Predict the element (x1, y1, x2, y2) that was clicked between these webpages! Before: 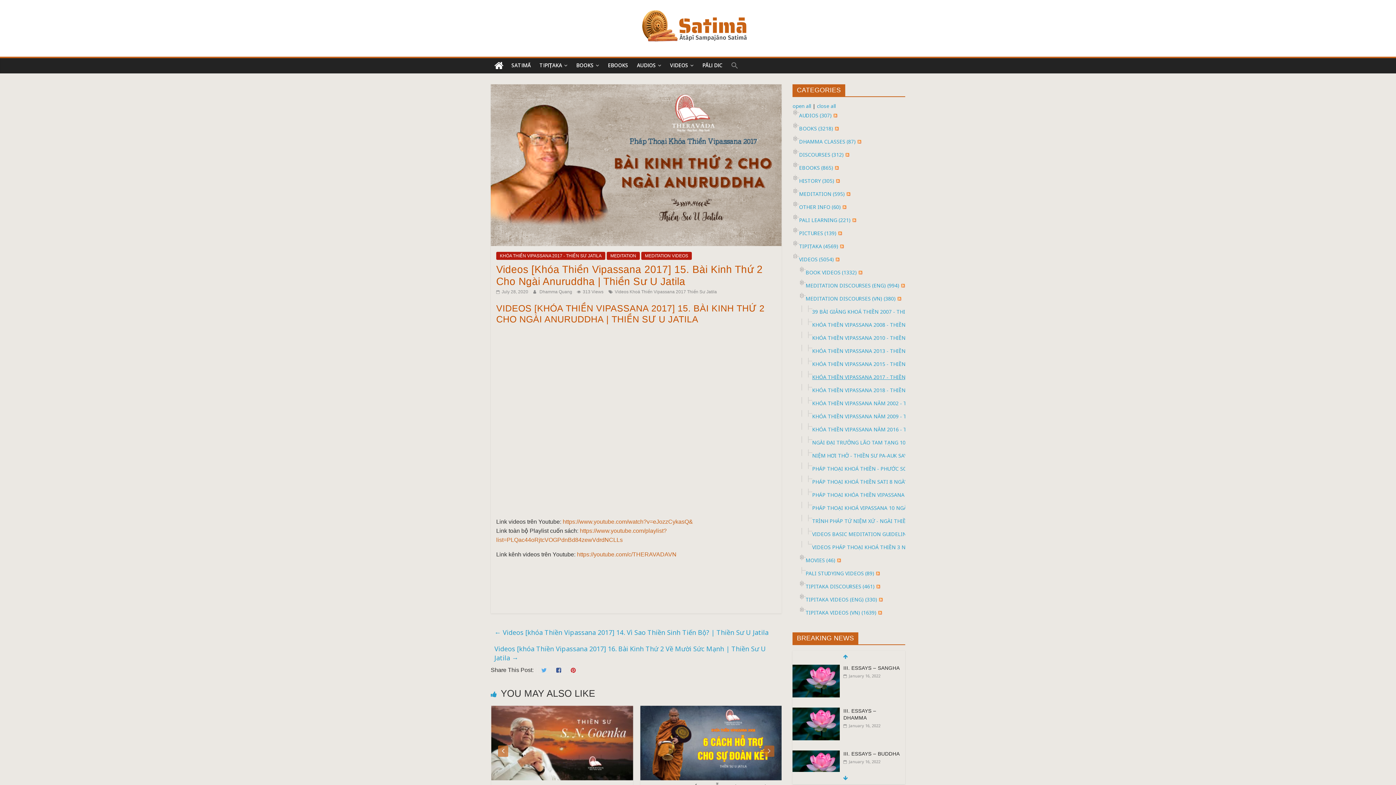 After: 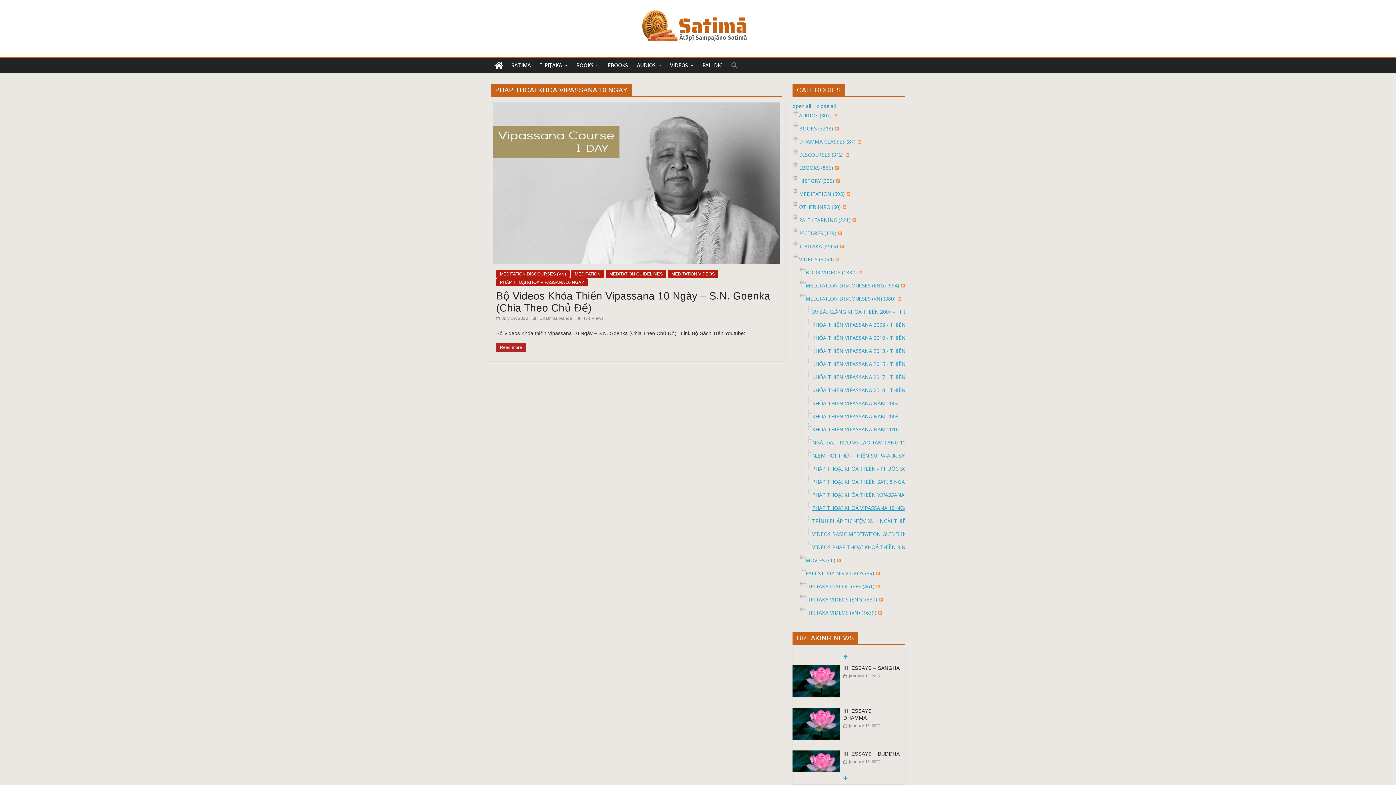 Action: label: PHÁP THOẠI KHOÁ VIPASSANA 10 NGÀY (1) bbox: (812, 504, 917, 511)